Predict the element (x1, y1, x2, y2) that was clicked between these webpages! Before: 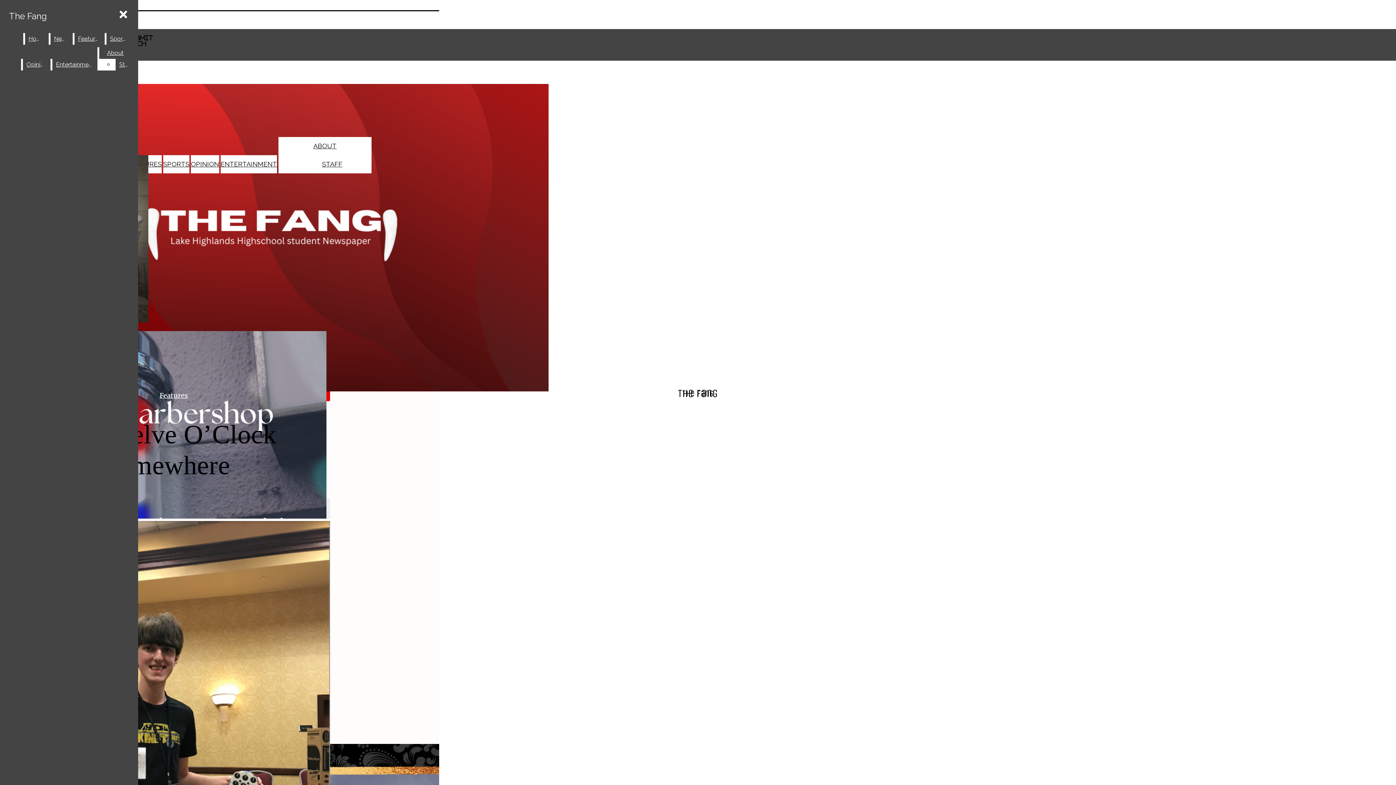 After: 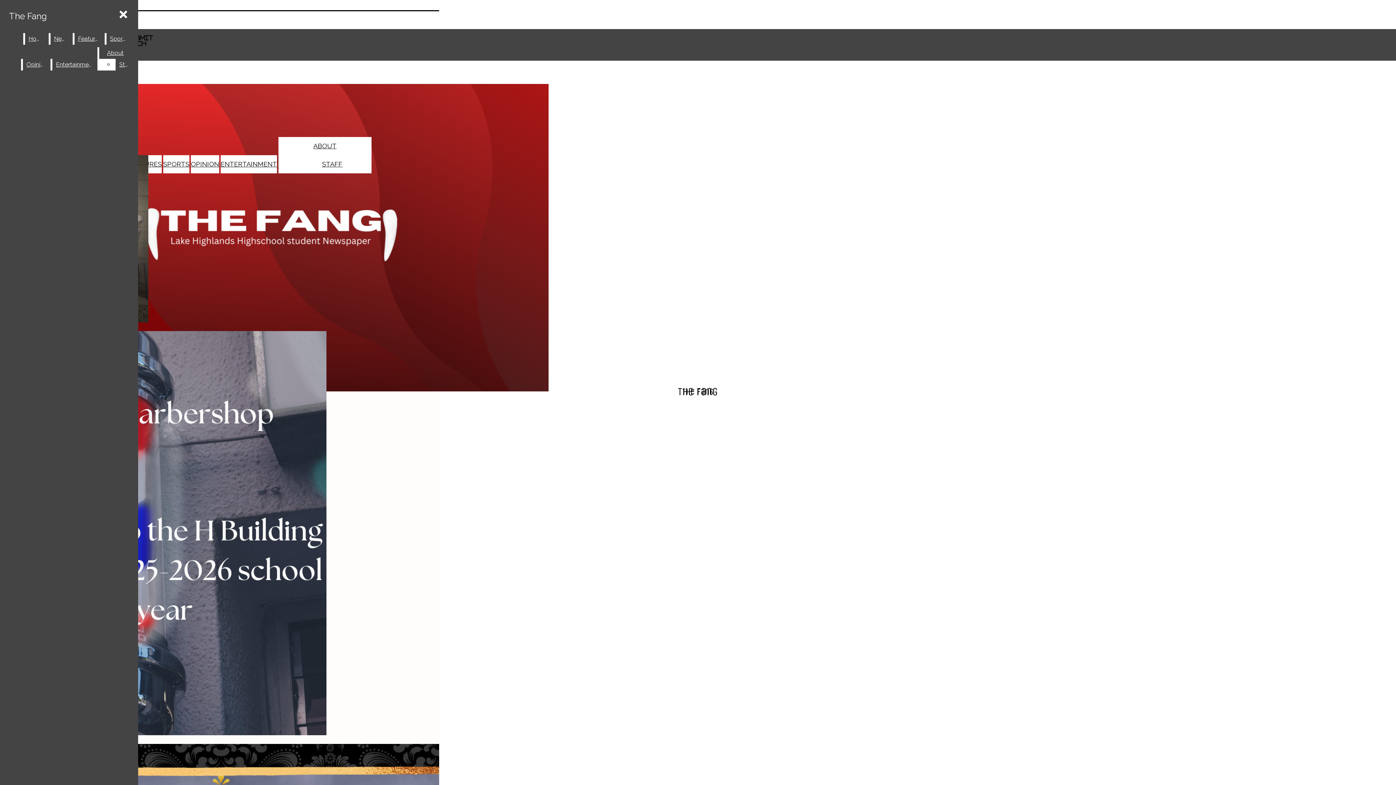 Action: bbox: (163, 160, 189, 168) label: SPORTS